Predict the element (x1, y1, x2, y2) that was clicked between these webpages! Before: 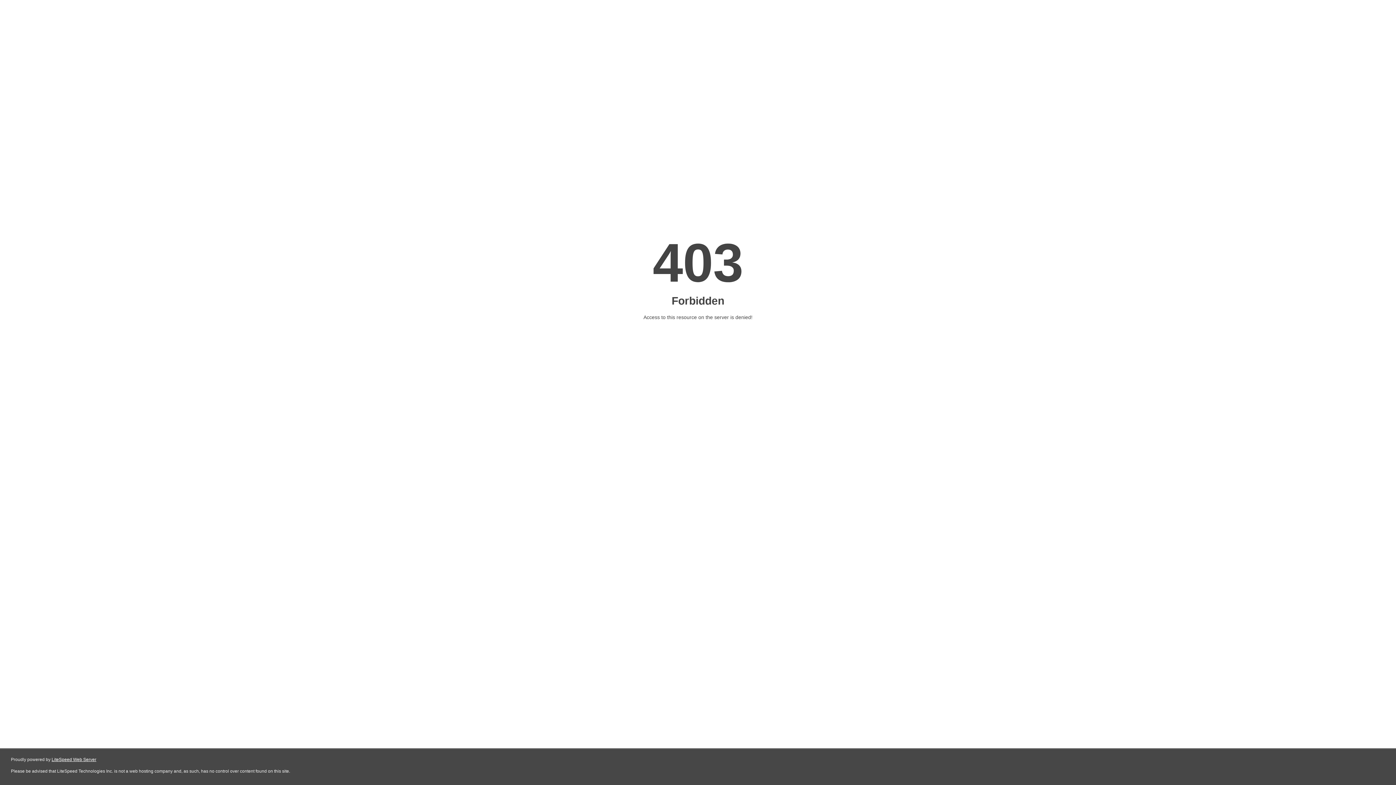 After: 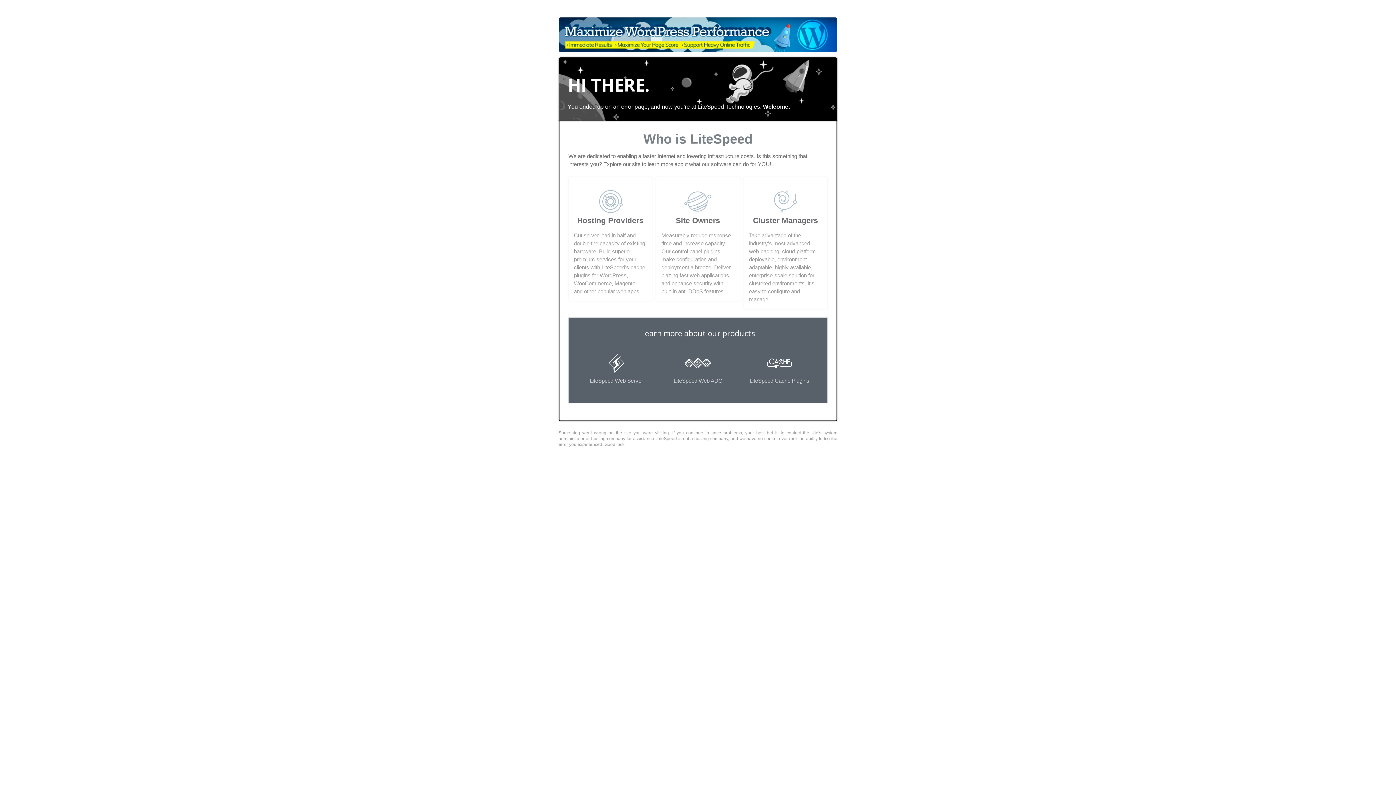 Action: label: LiteSpeed Web Server bbox: (51, 757, 96, 762)